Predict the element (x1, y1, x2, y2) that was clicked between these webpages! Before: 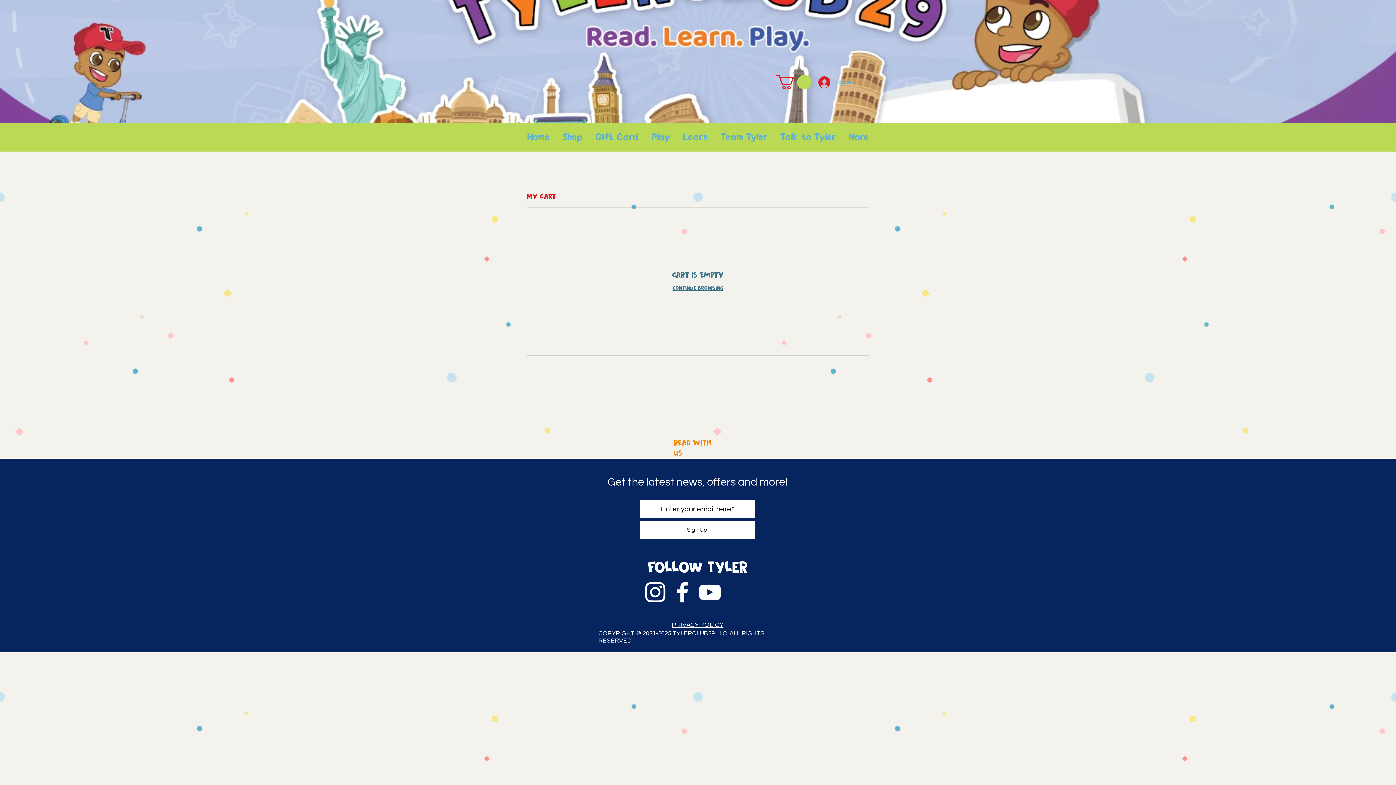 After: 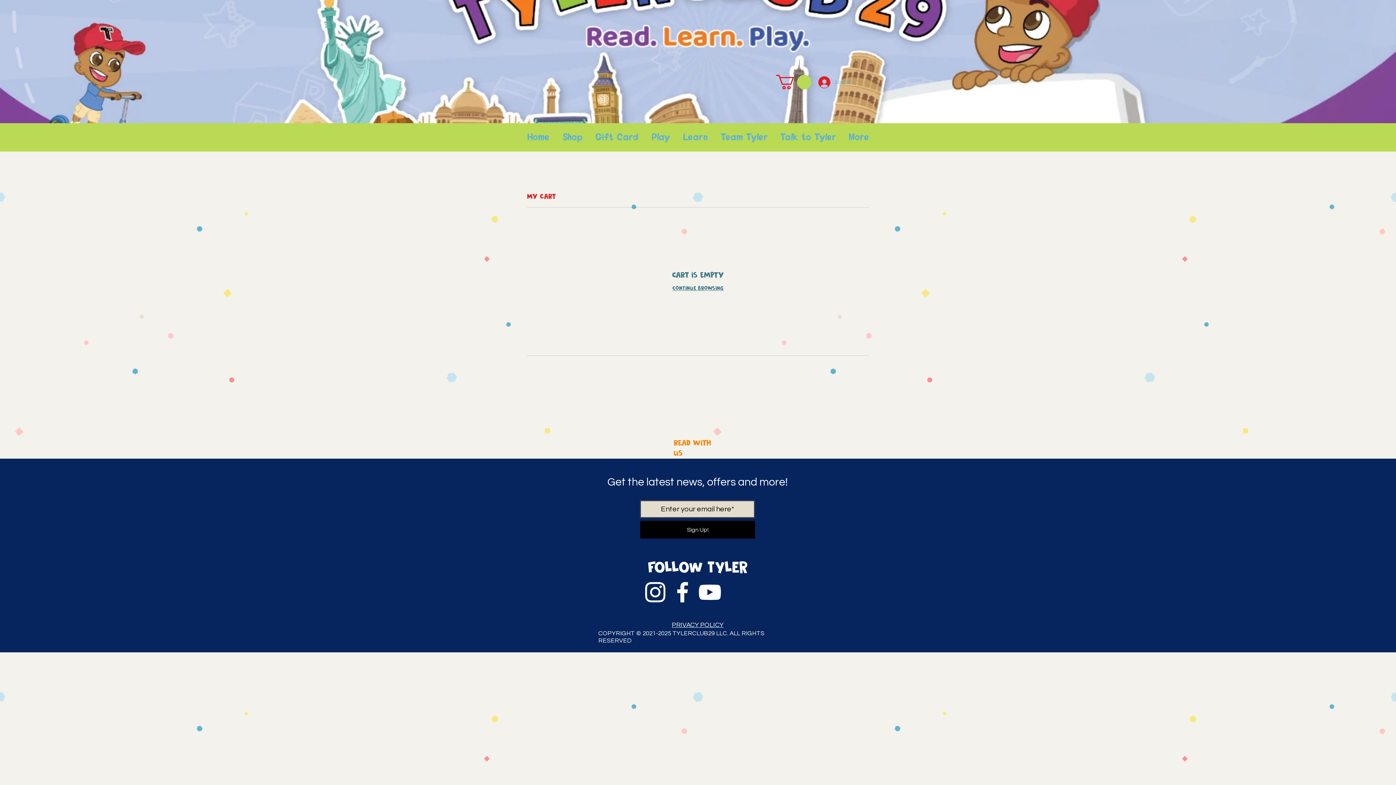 Action: label: Sign Up! bbox: (640, 521, 755, 538)